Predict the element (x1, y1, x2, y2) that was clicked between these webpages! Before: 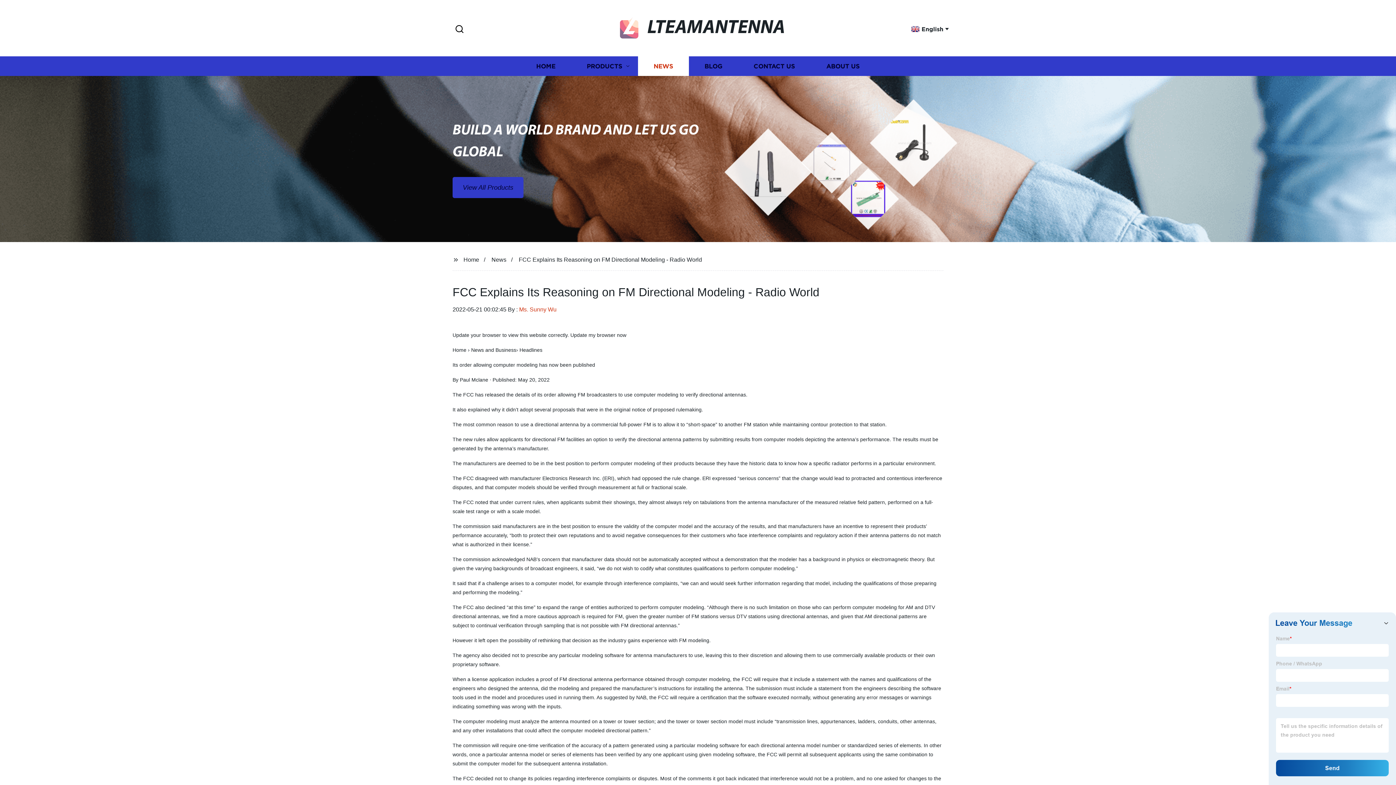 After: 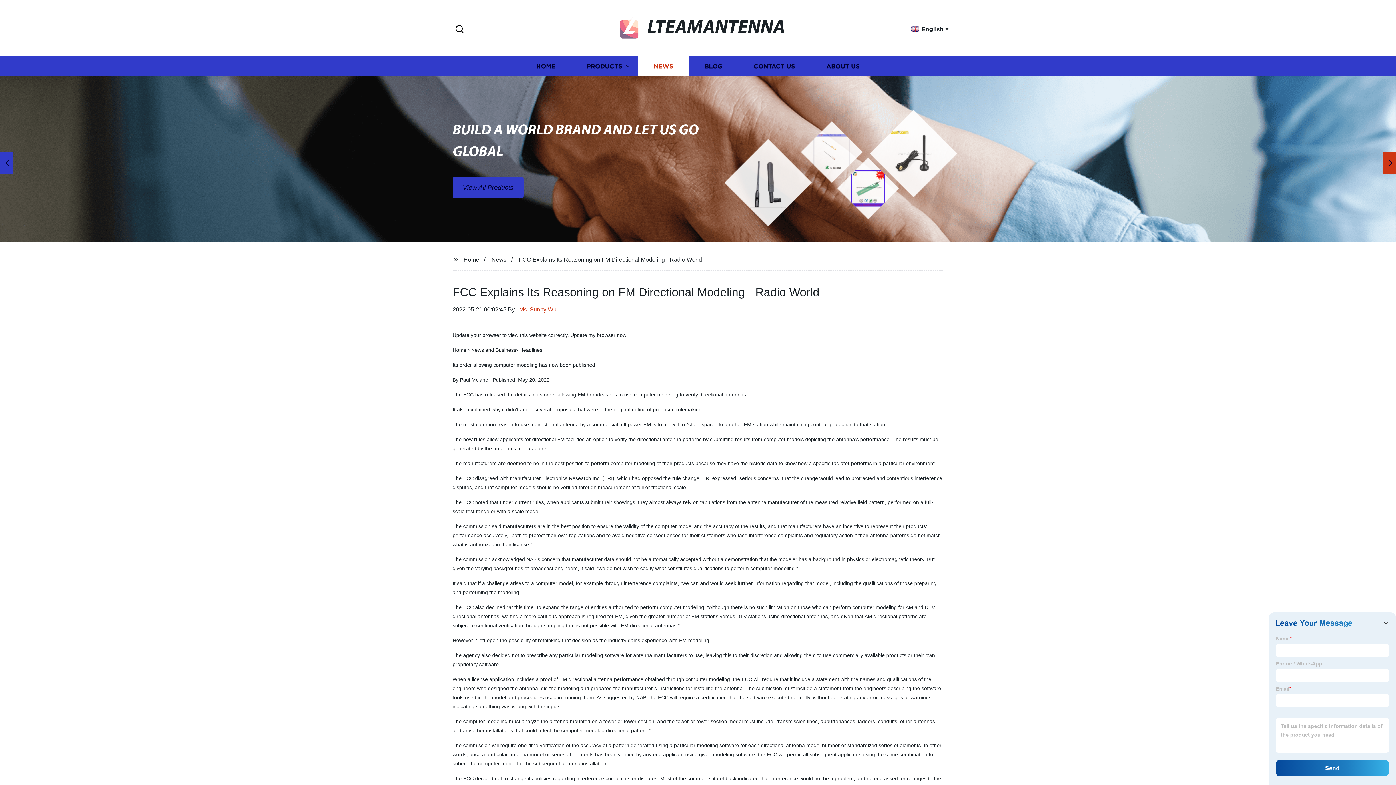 Action: bbox: (1392, 162, 1396, 163)